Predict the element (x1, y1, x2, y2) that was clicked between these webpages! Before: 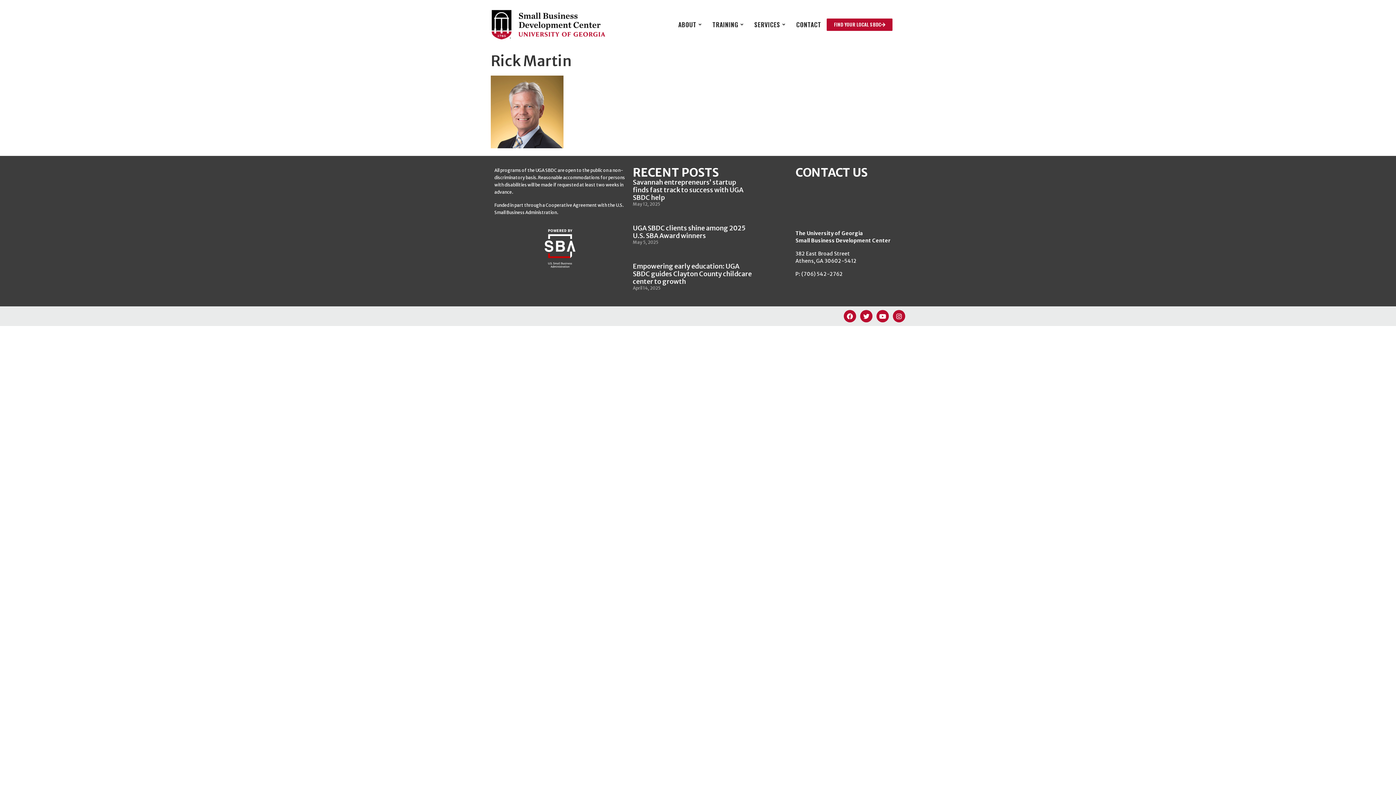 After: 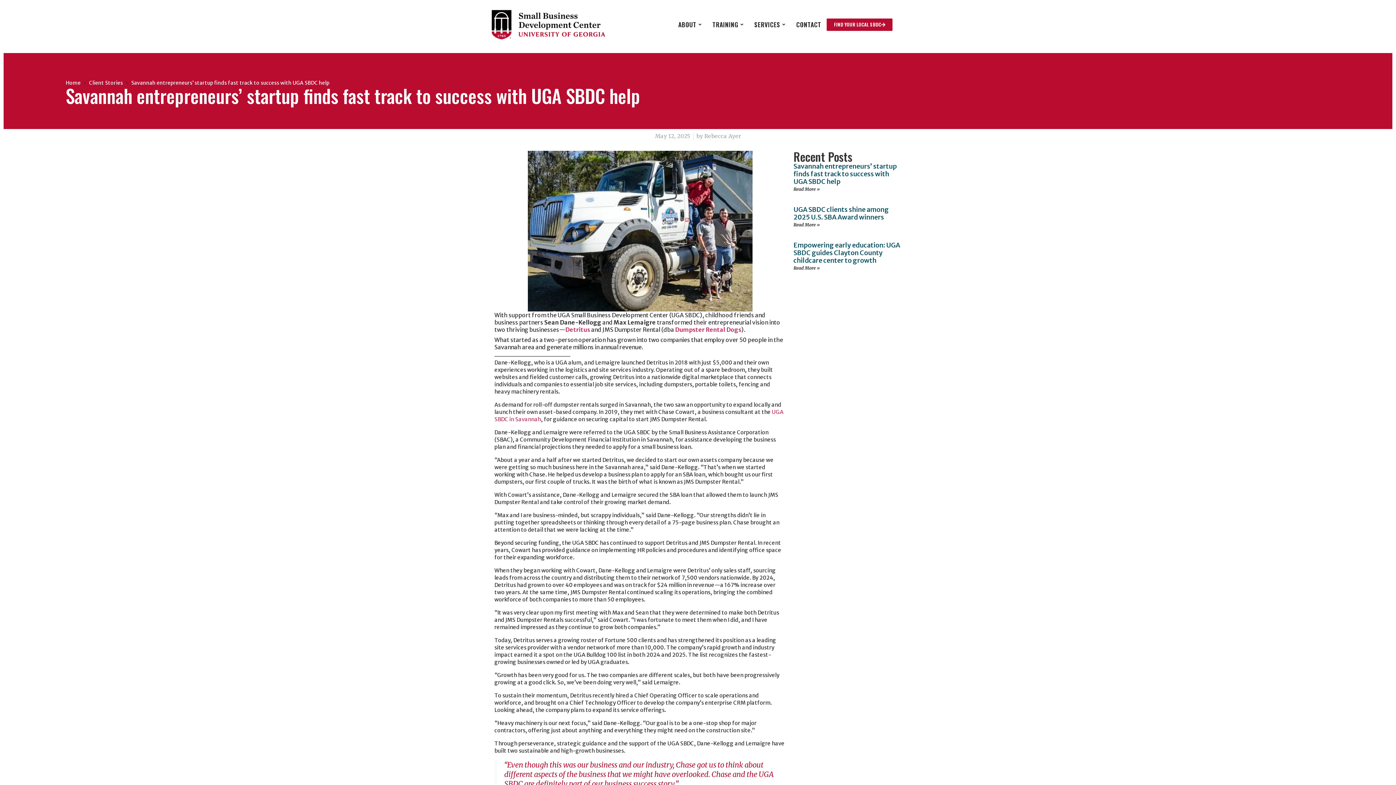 Action: bbox: (632, 178, 743, 201) label: Savannah entrepreneurs’ startup finds fast track to success with UGA SBDC help